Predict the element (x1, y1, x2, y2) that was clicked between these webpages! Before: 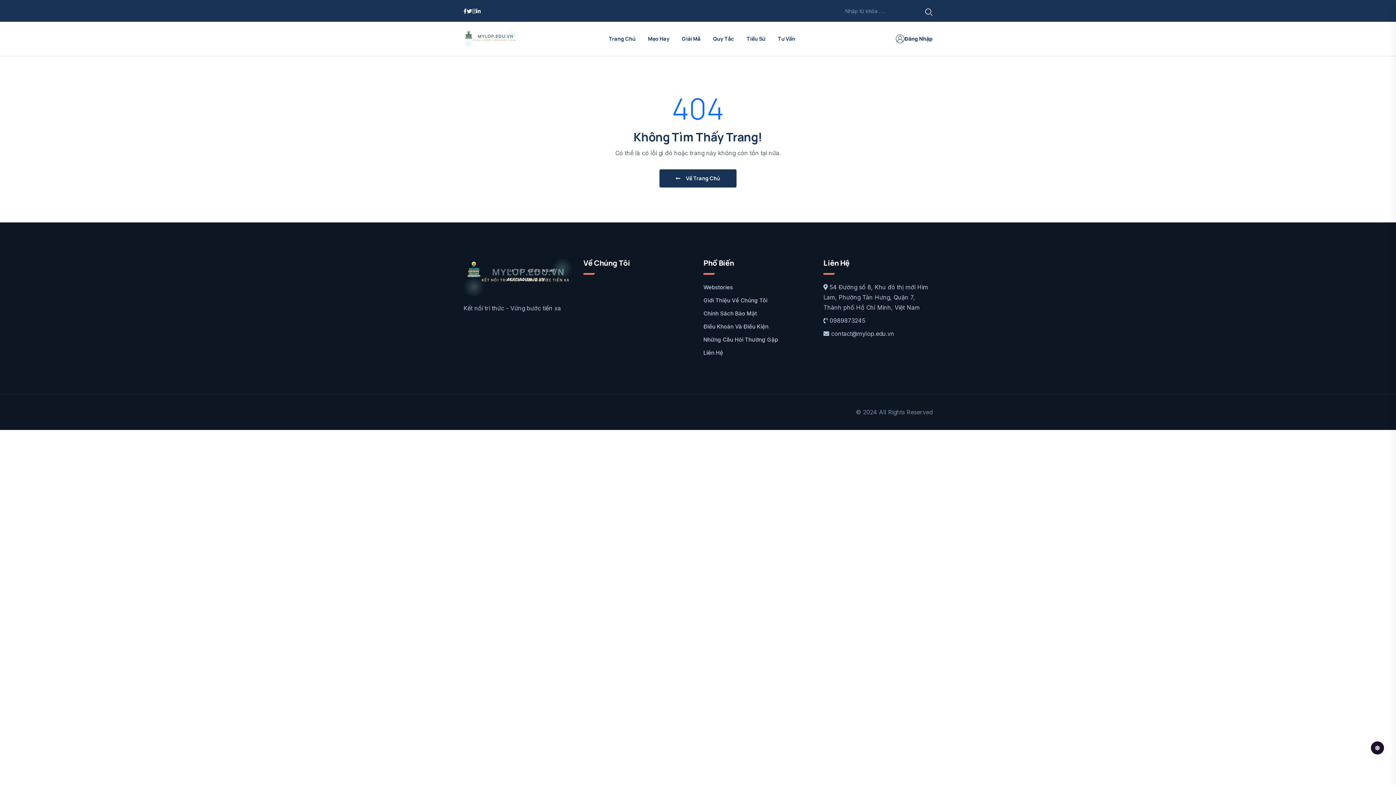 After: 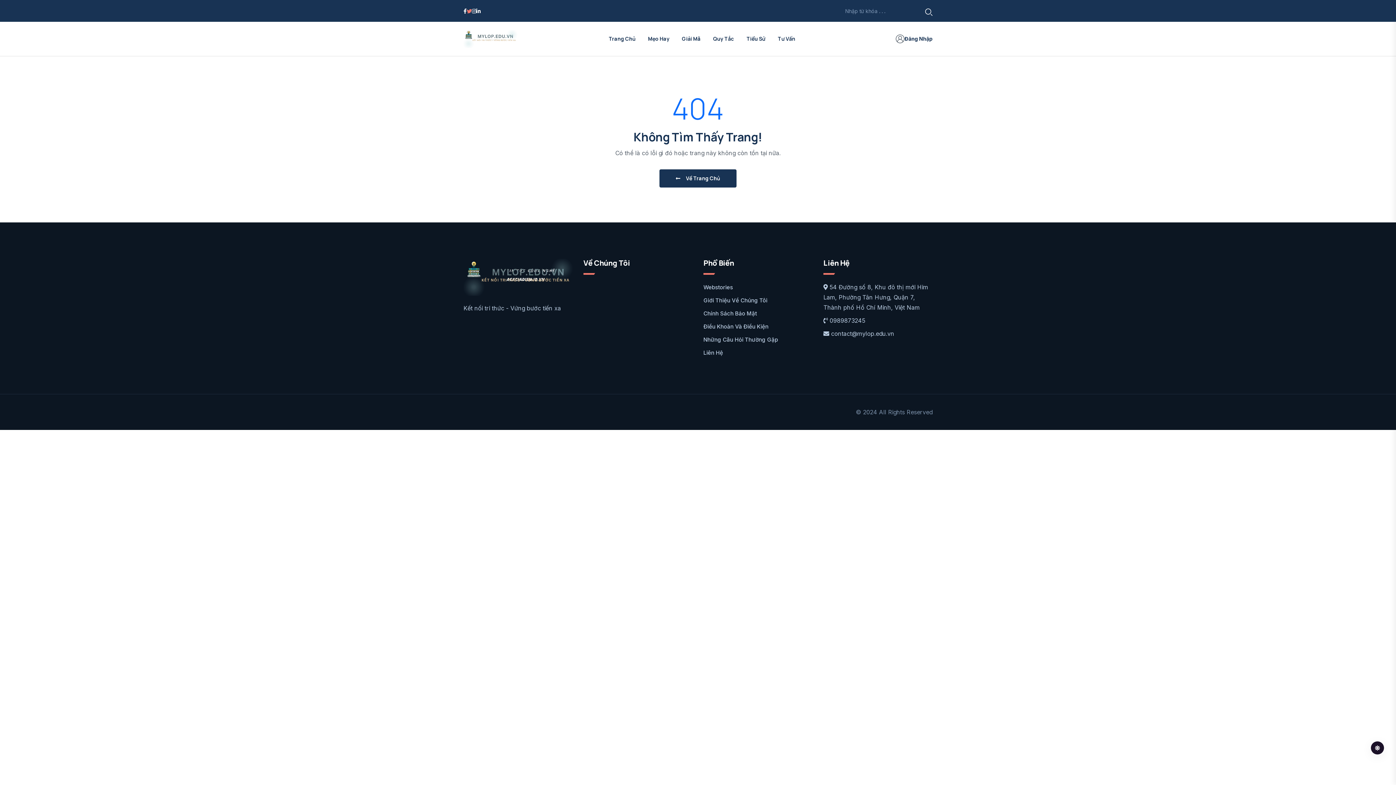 Action: bbox: (466, 8, 472, 14)